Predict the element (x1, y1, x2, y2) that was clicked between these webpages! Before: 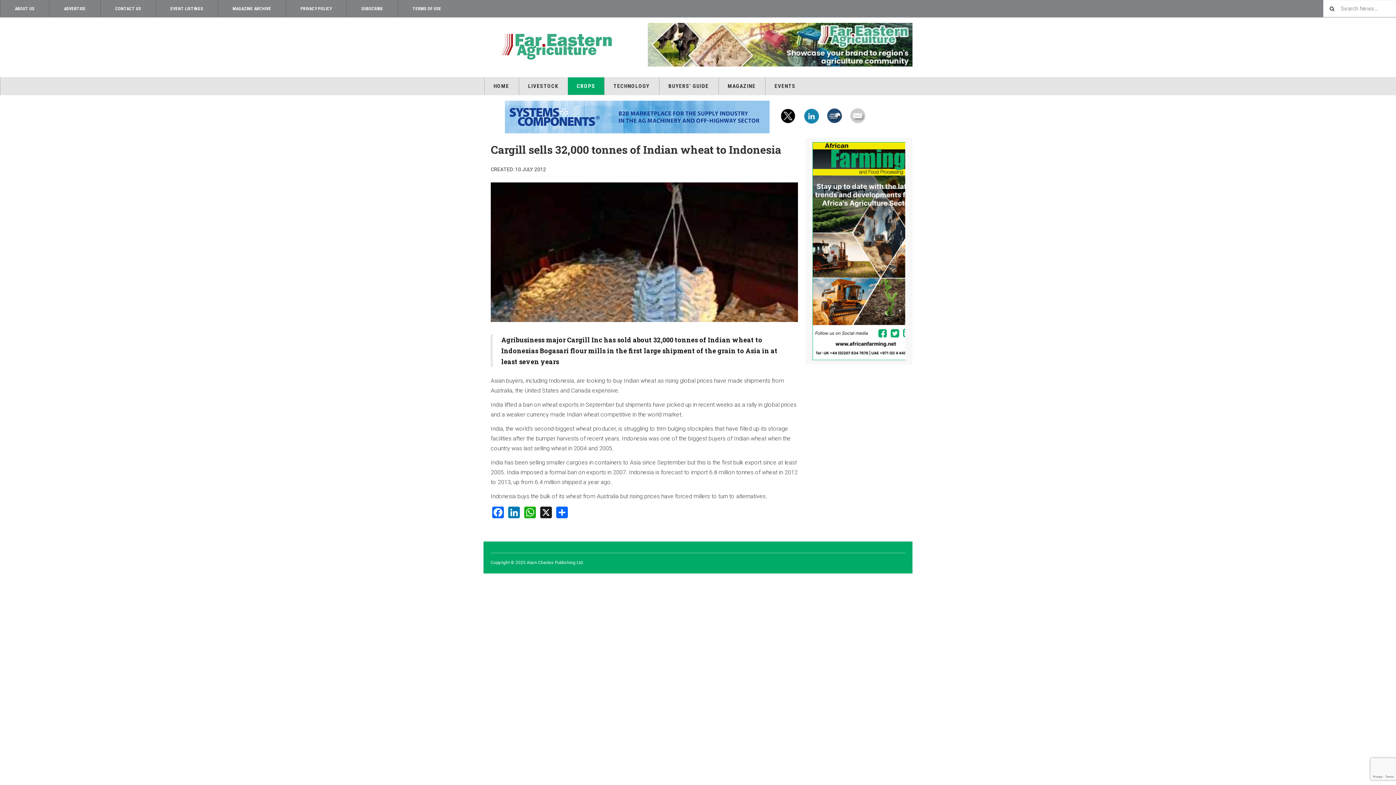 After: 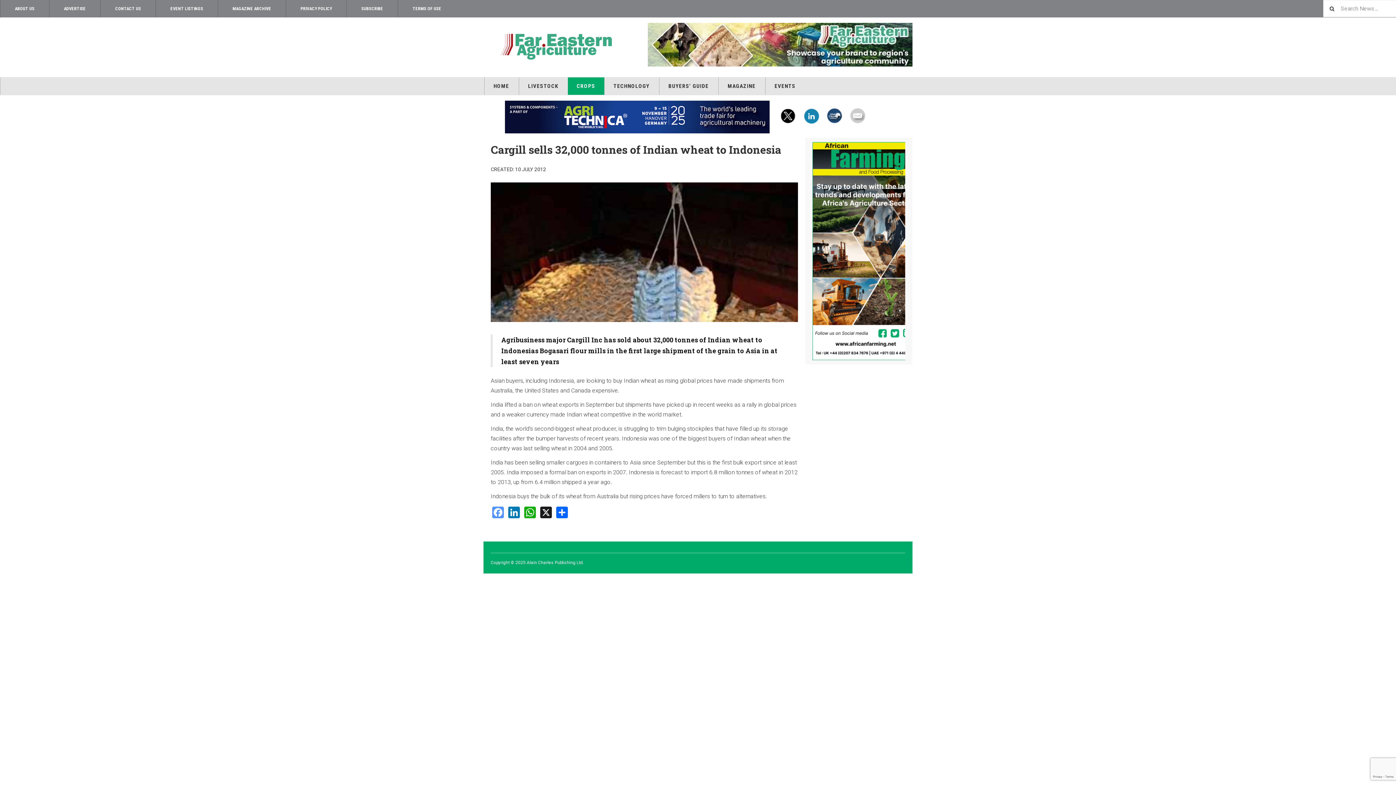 Action: label: Facebook bbox: (490, 505, 505, 518)